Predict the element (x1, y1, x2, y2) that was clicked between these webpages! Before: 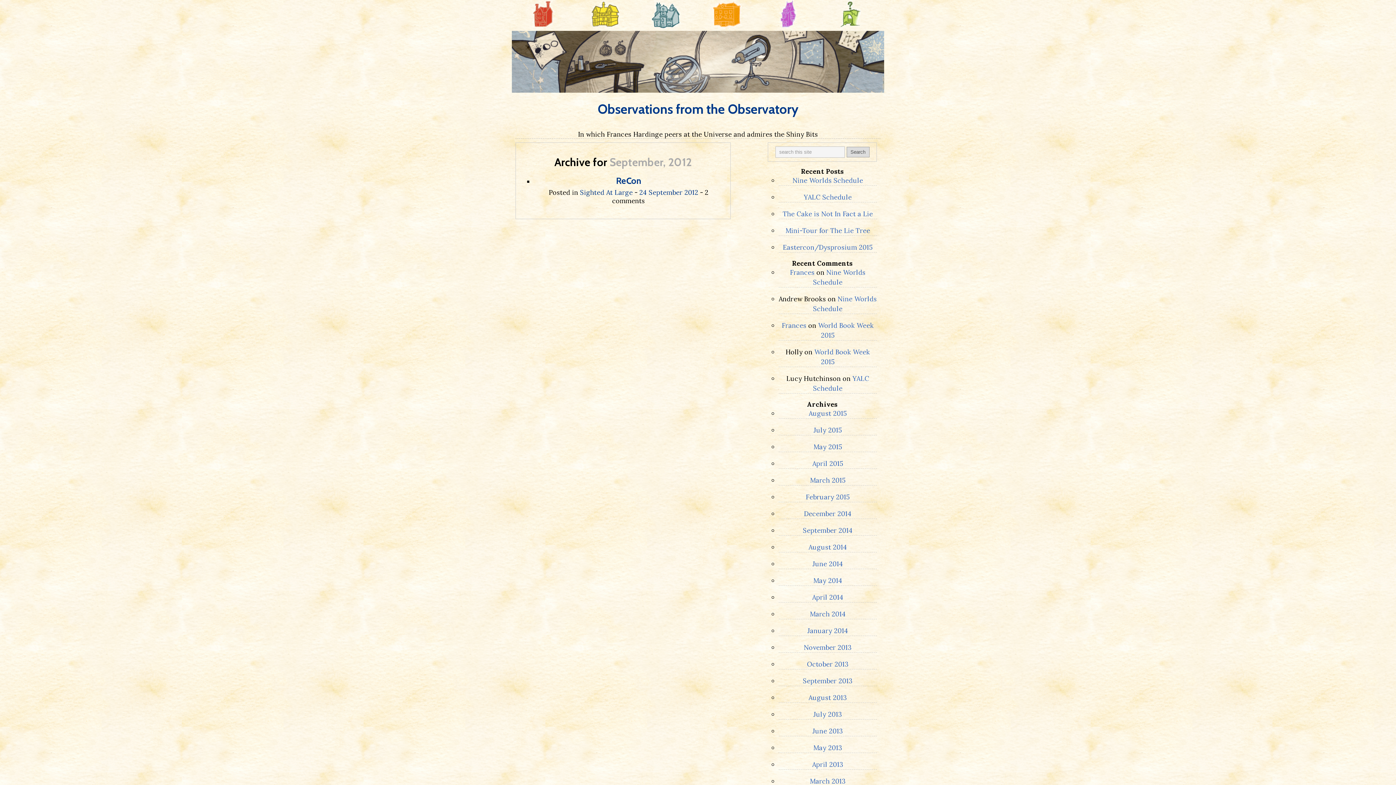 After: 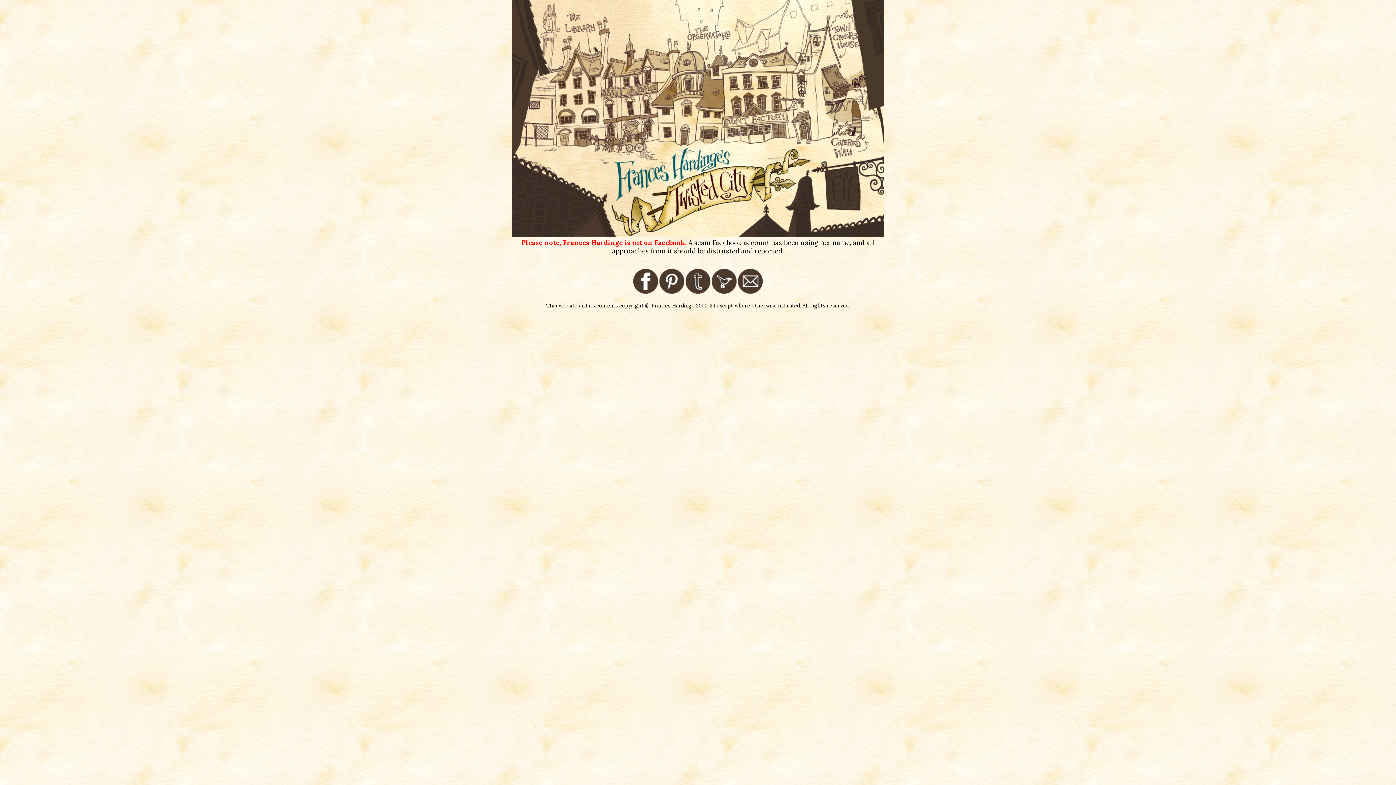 Action: label: Frances bbox: (790, 268, 814, 276)